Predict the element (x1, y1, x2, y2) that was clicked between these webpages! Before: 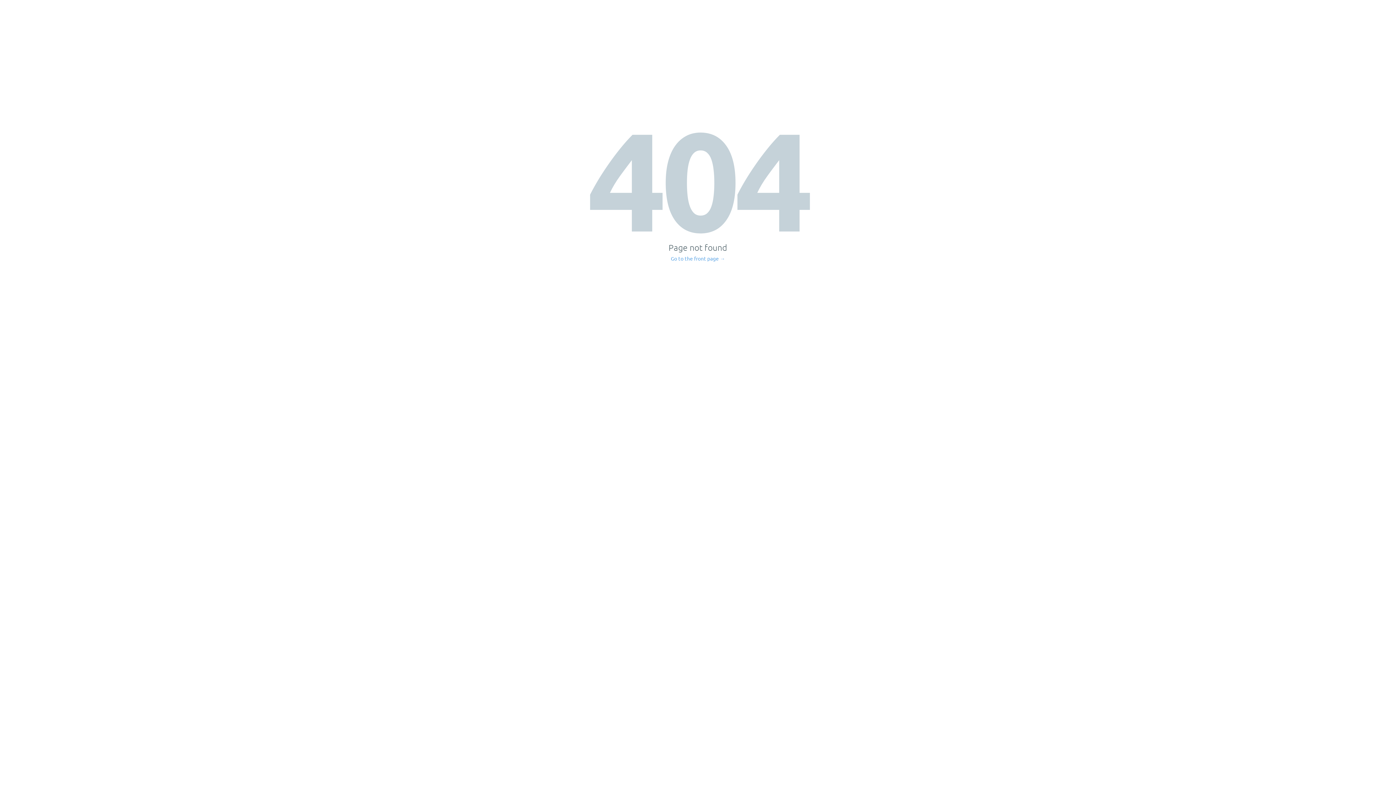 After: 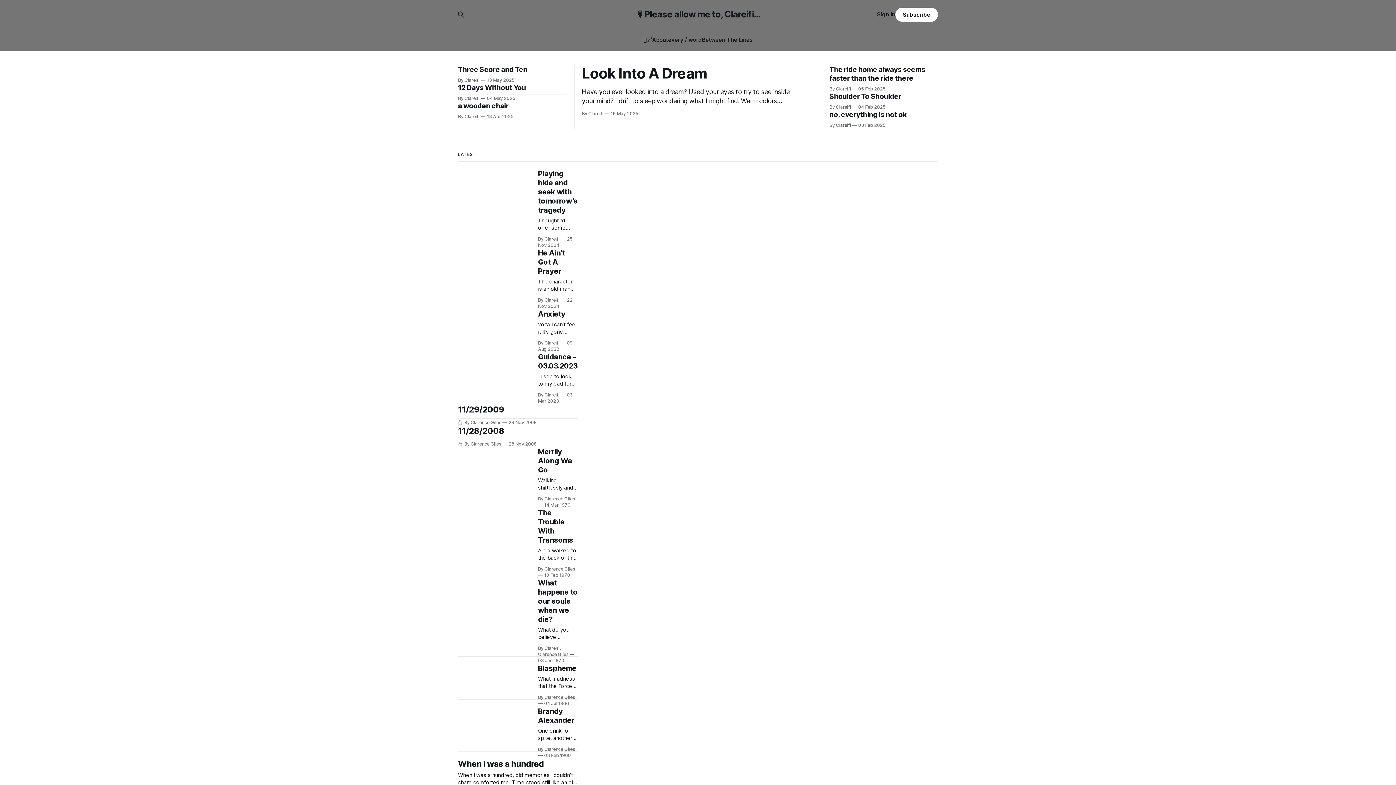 Action: label: Go to the front page → bbox: (671, 256, 725, 261)